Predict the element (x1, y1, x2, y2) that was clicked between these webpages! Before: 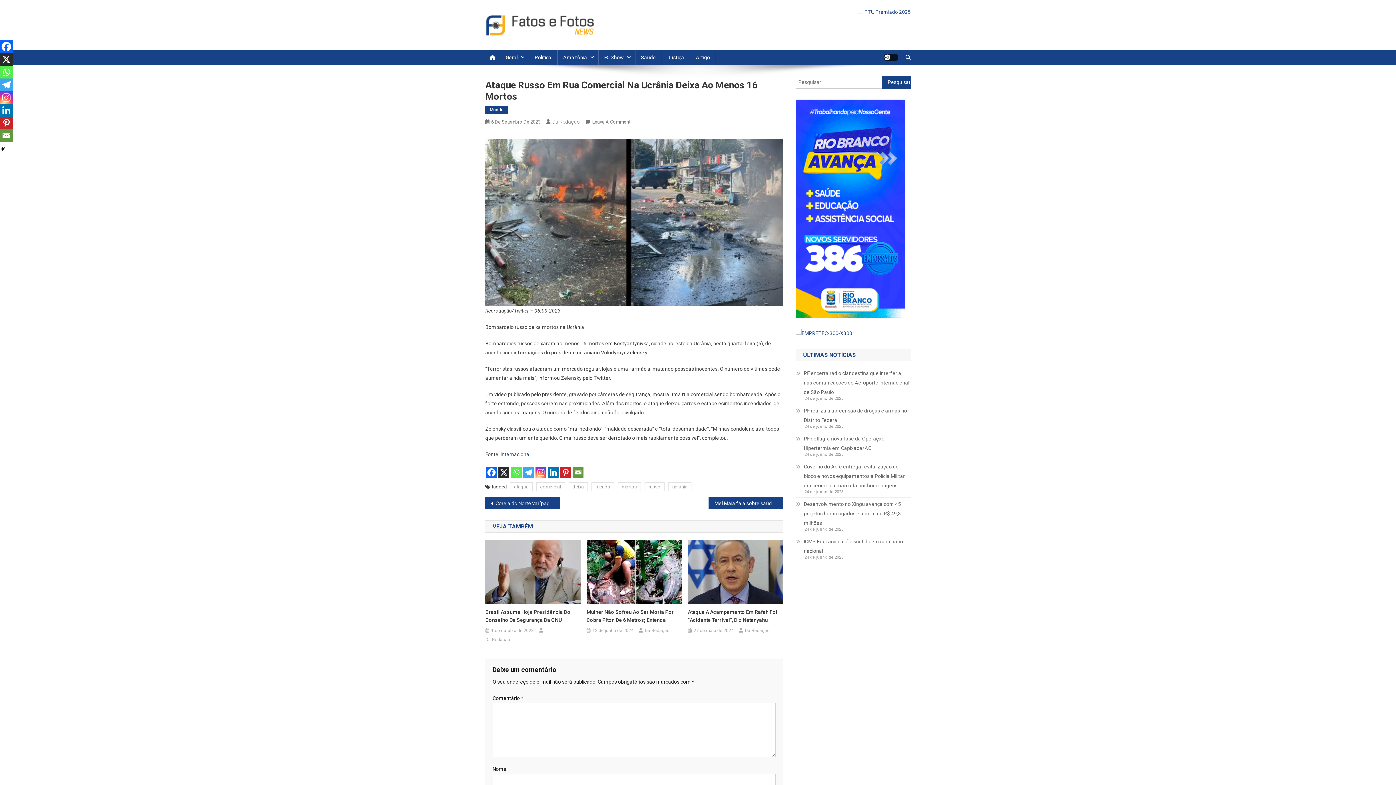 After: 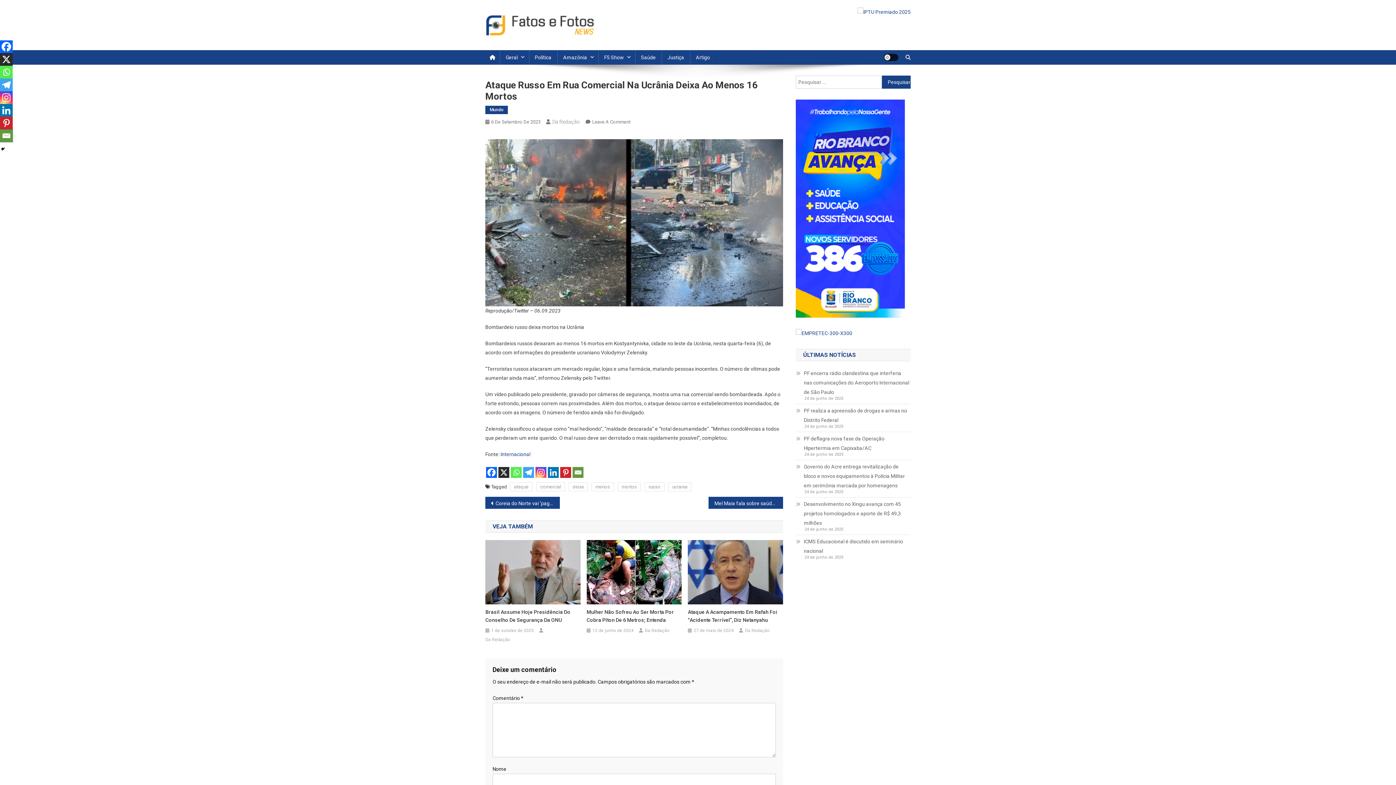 Action: label: Email bbox: (0, 129, 12, 142)